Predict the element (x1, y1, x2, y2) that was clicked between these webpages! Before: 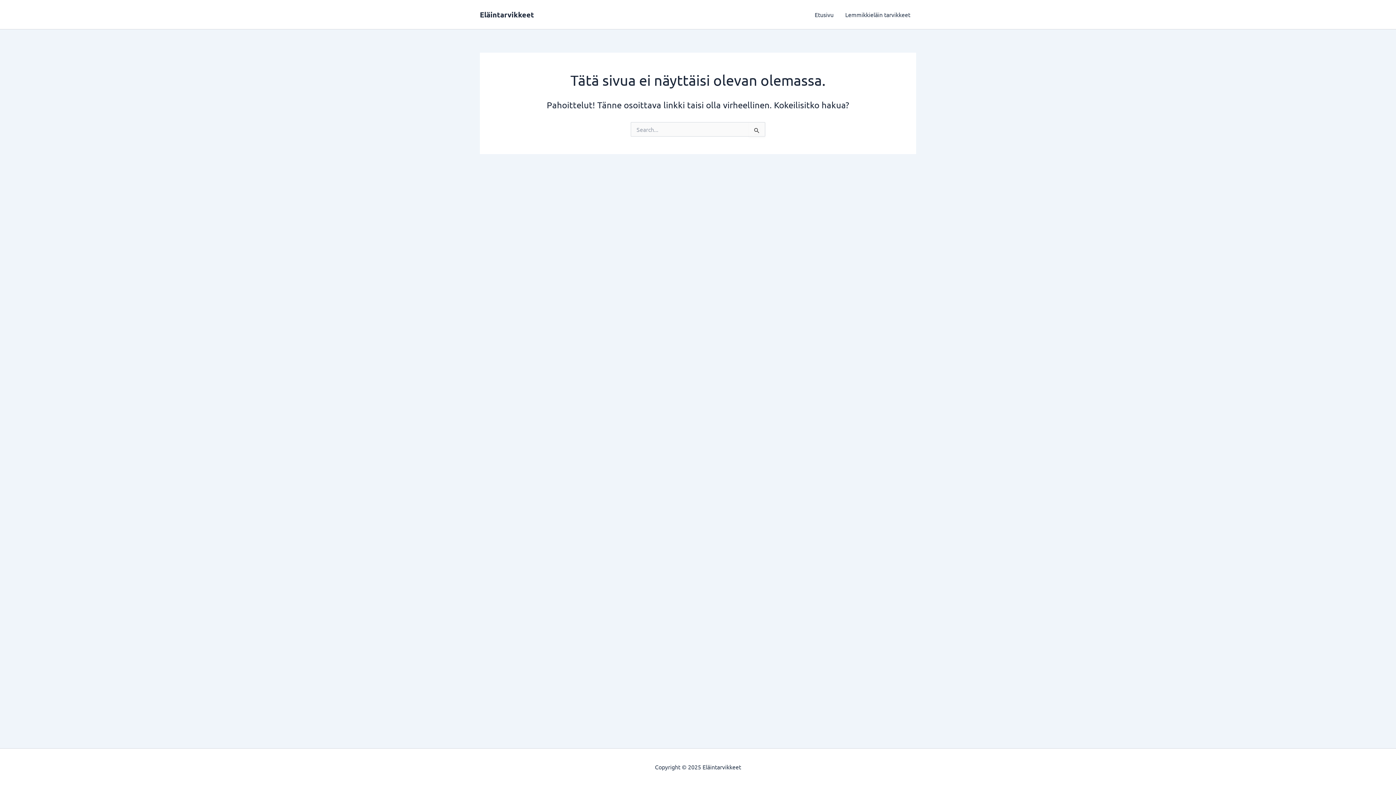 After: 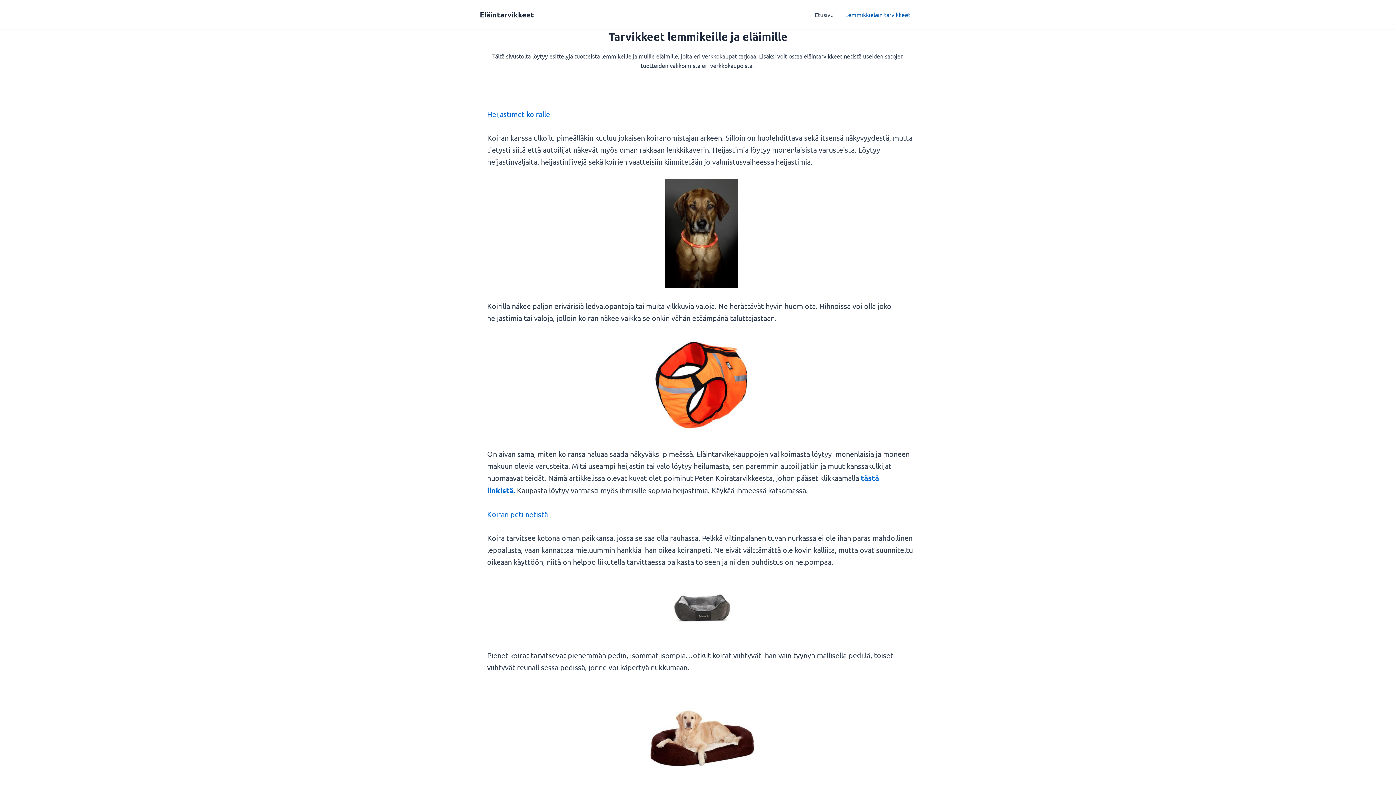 Action: bbox: (839, 0, 916, 29) label: Lemmikkieläin tarvikkeet